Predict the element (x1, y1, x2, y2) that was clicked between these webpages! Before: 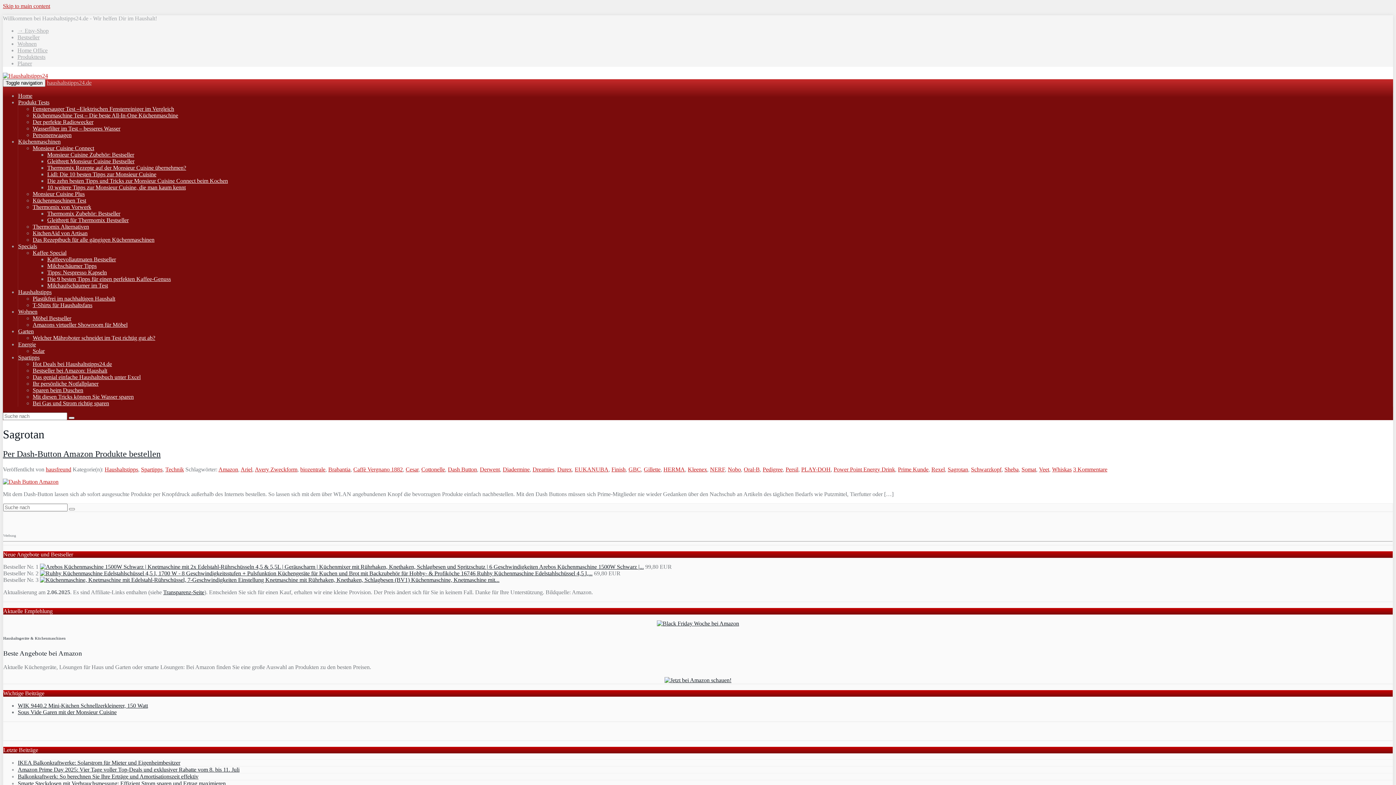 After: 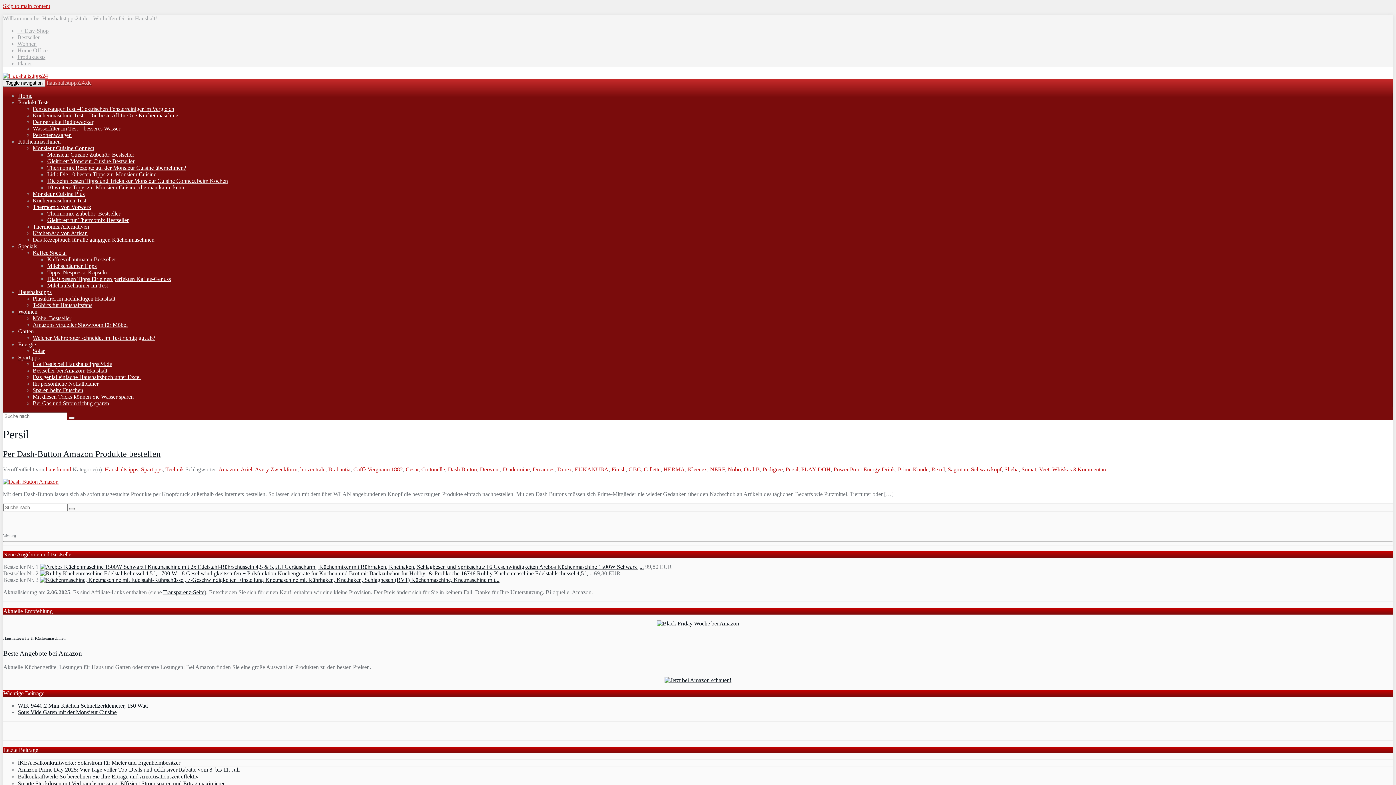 Action: bbox: (785, 466, 798, 472) label: Persil